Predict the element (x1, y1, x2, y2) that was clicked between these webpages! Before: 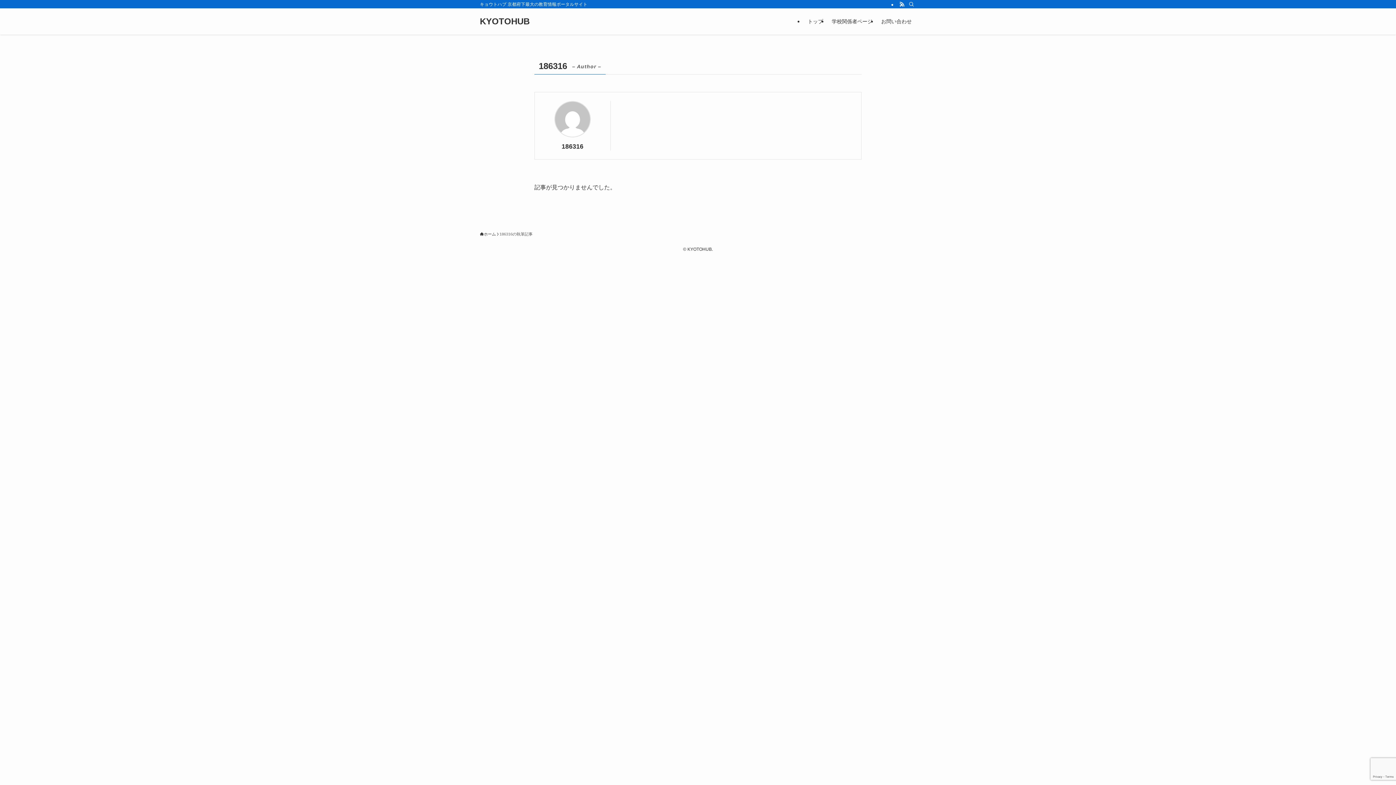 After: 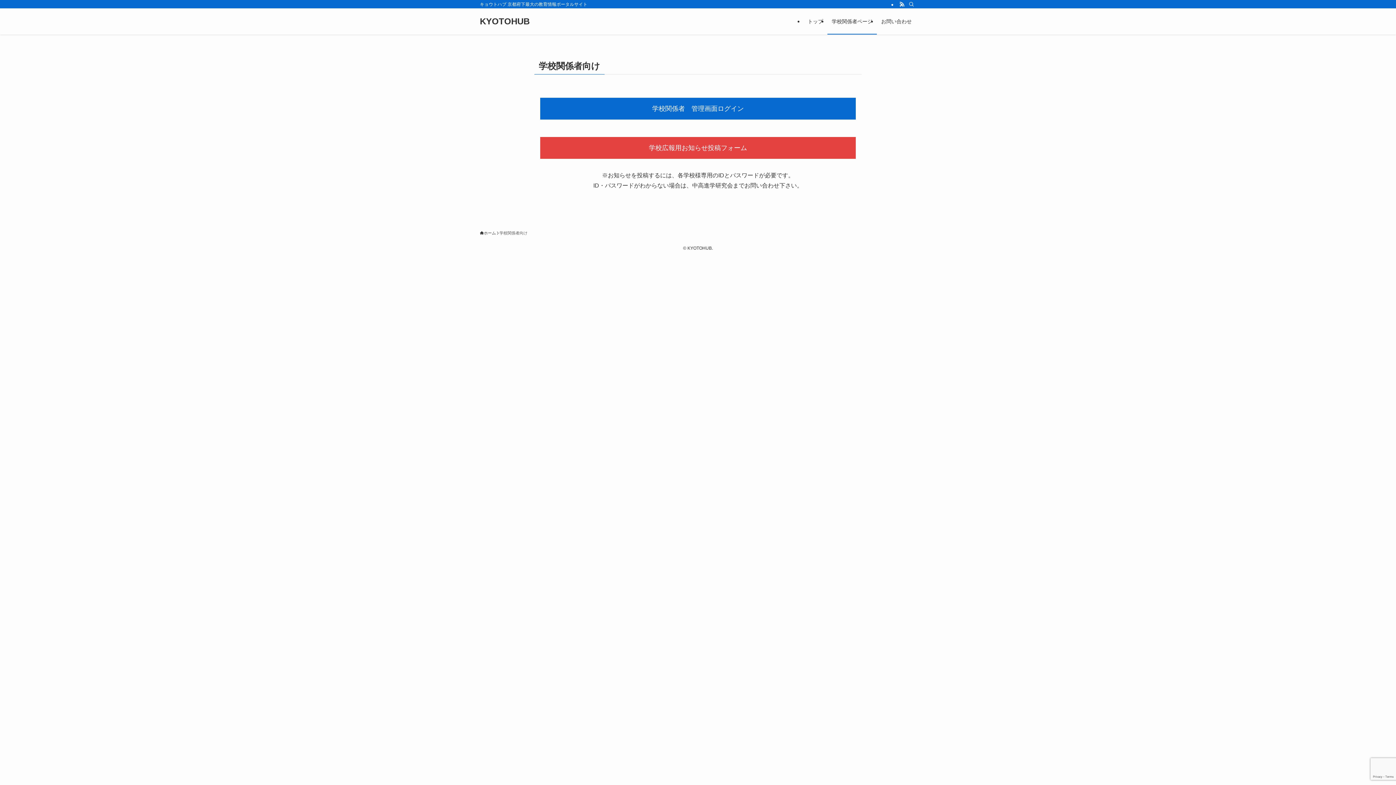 Action: bbox: (827, 8, 877, 34) label: 学校関係者ページ